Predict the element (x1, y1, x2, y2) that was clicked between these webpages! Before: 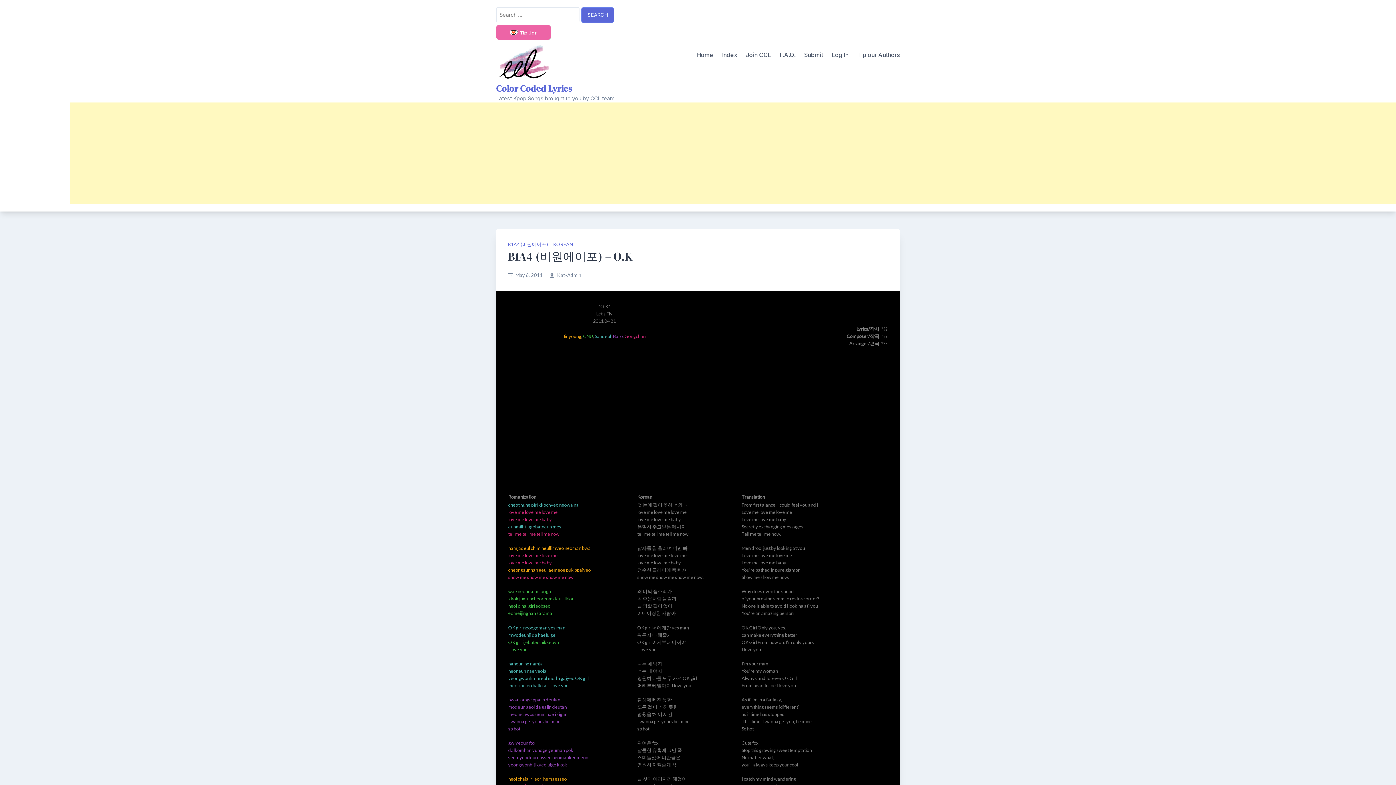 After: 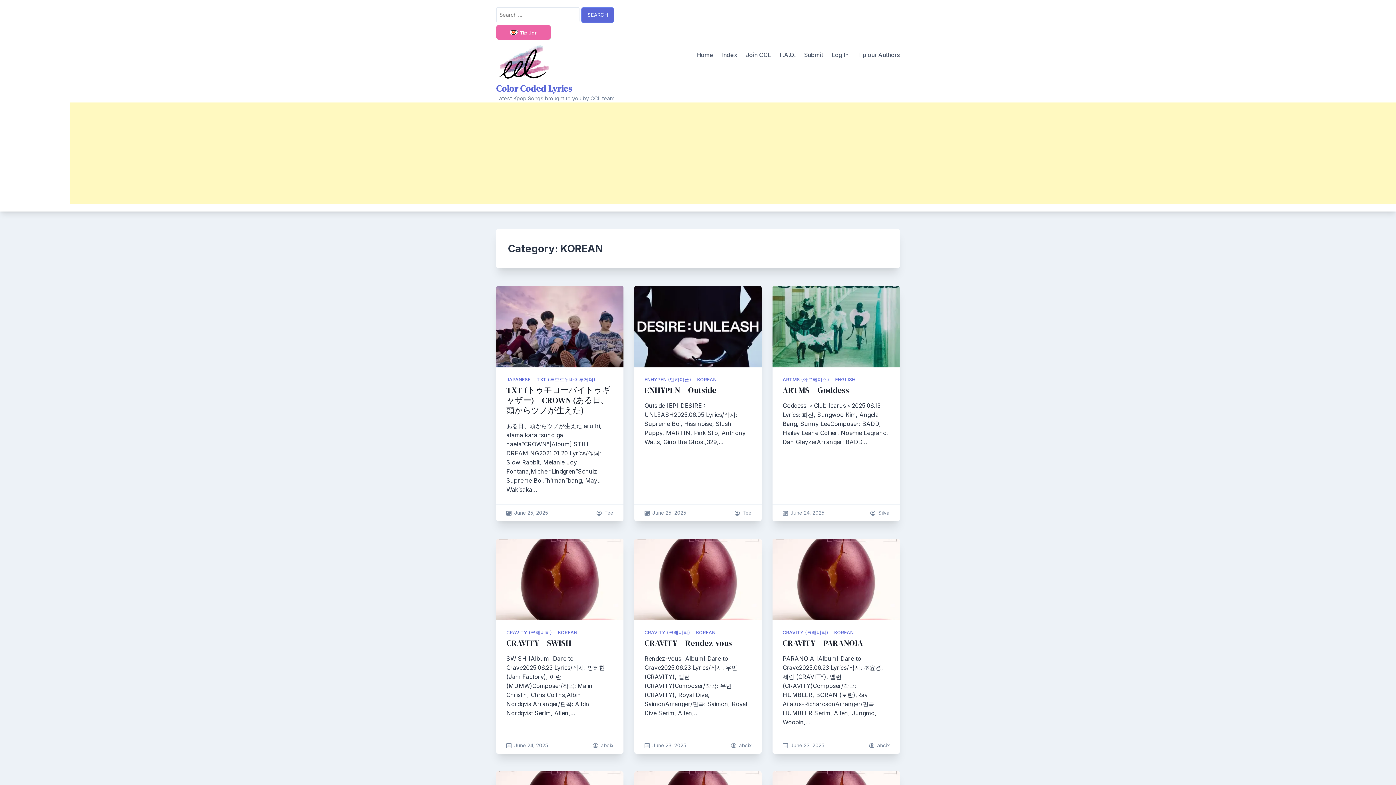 Action: bbox: (553, 241, 573, 247) label: KOREAN